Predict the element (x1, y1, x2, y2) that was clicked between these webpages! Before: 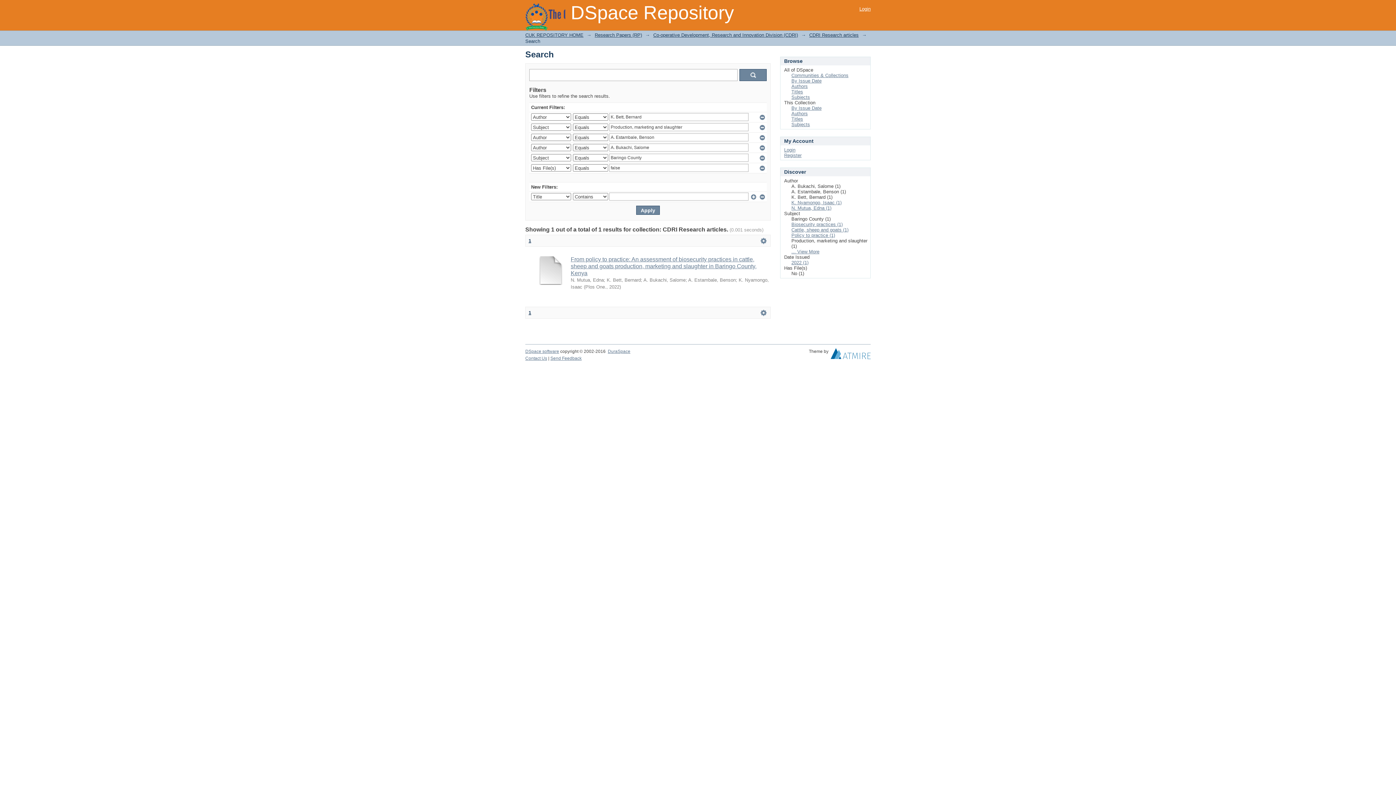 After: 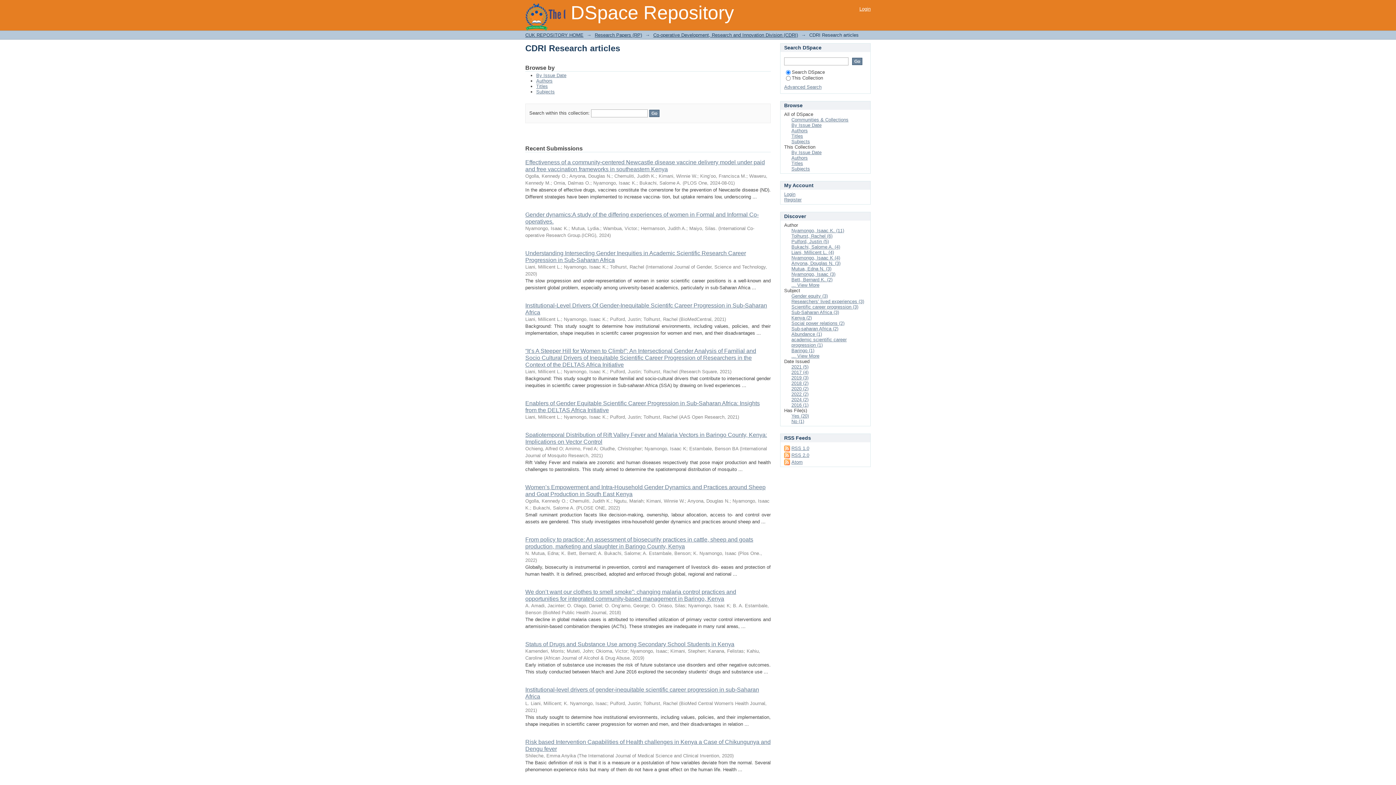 Action: bbox: (809, 32, 858, 37) label: CDRI Research articles